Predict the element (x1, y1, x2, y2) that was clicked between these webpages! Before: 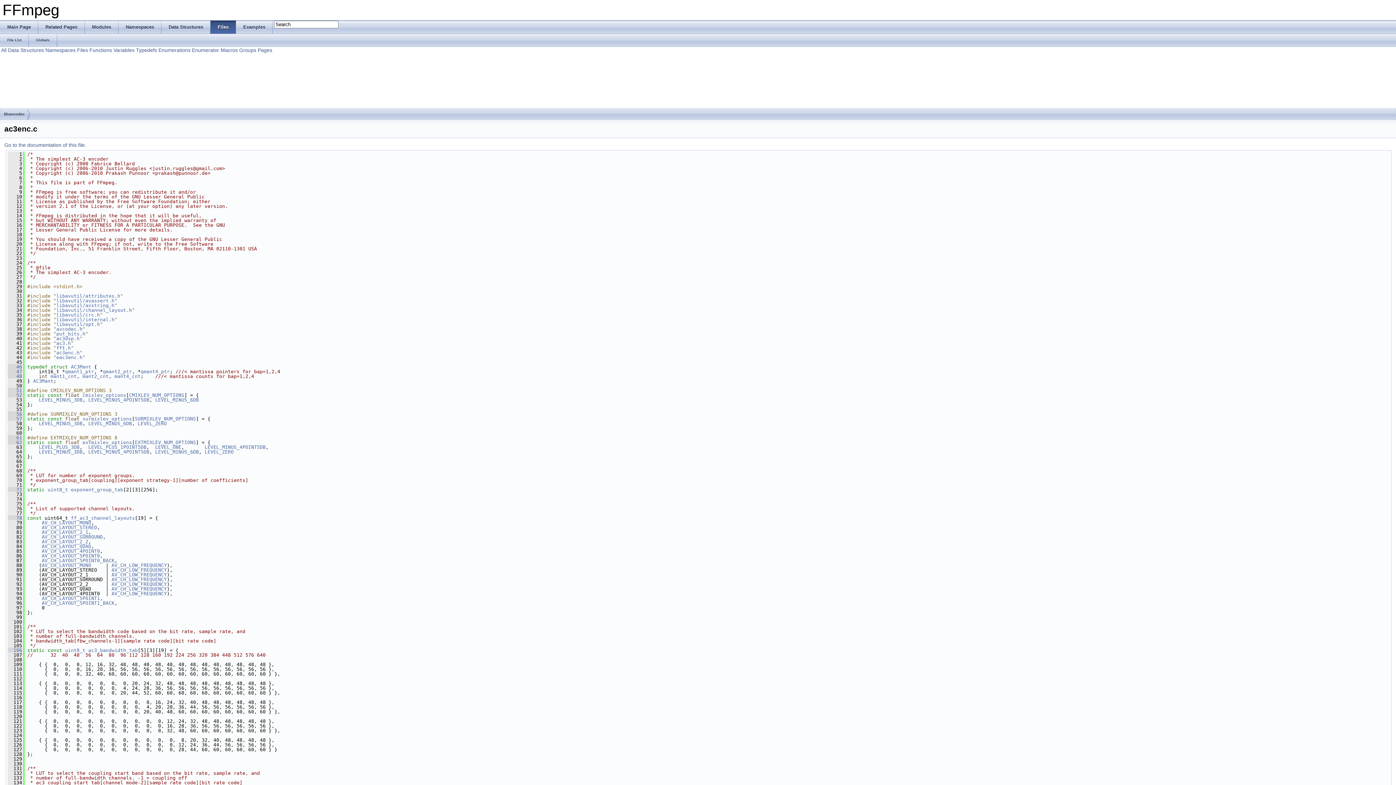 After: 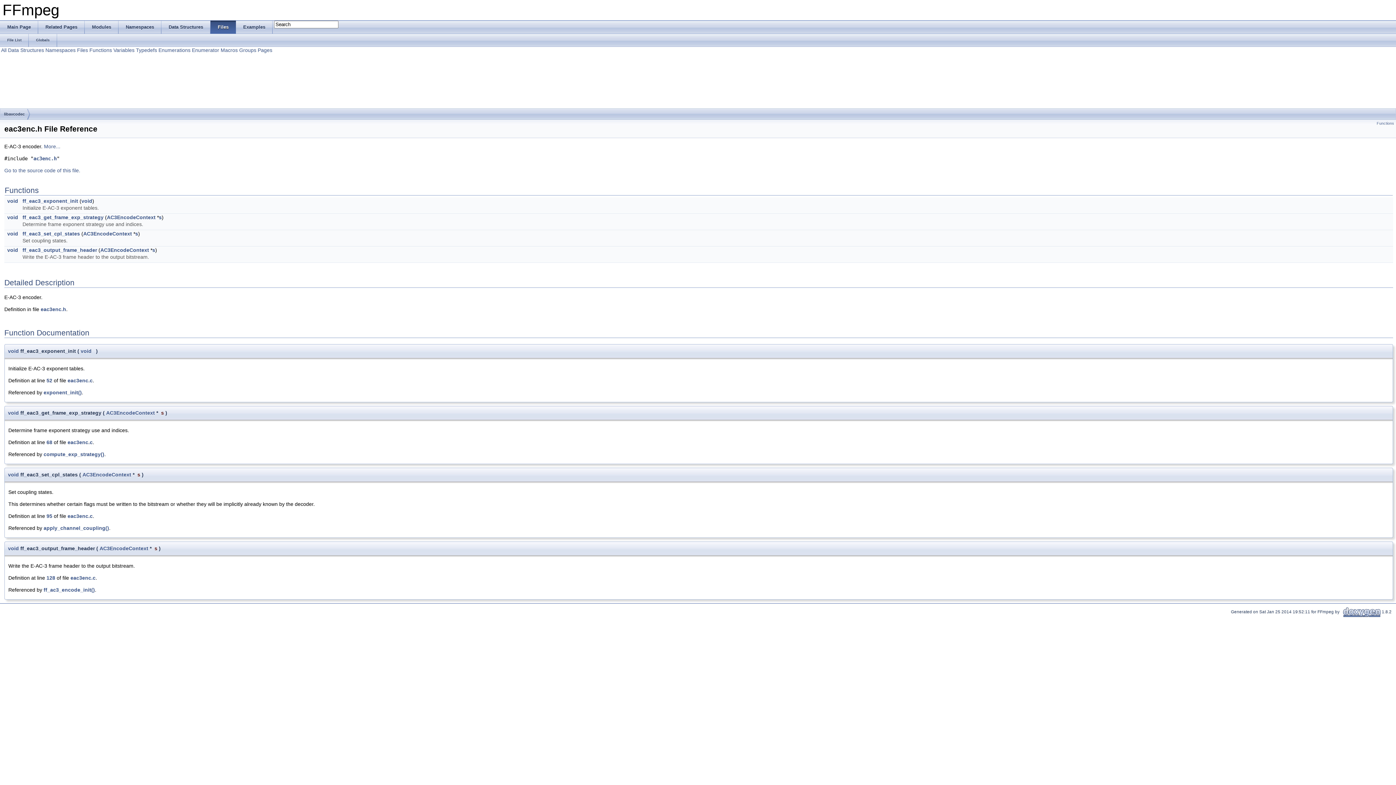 Action: label: eac3enc.h bbox: (56, 354, 82, 360)